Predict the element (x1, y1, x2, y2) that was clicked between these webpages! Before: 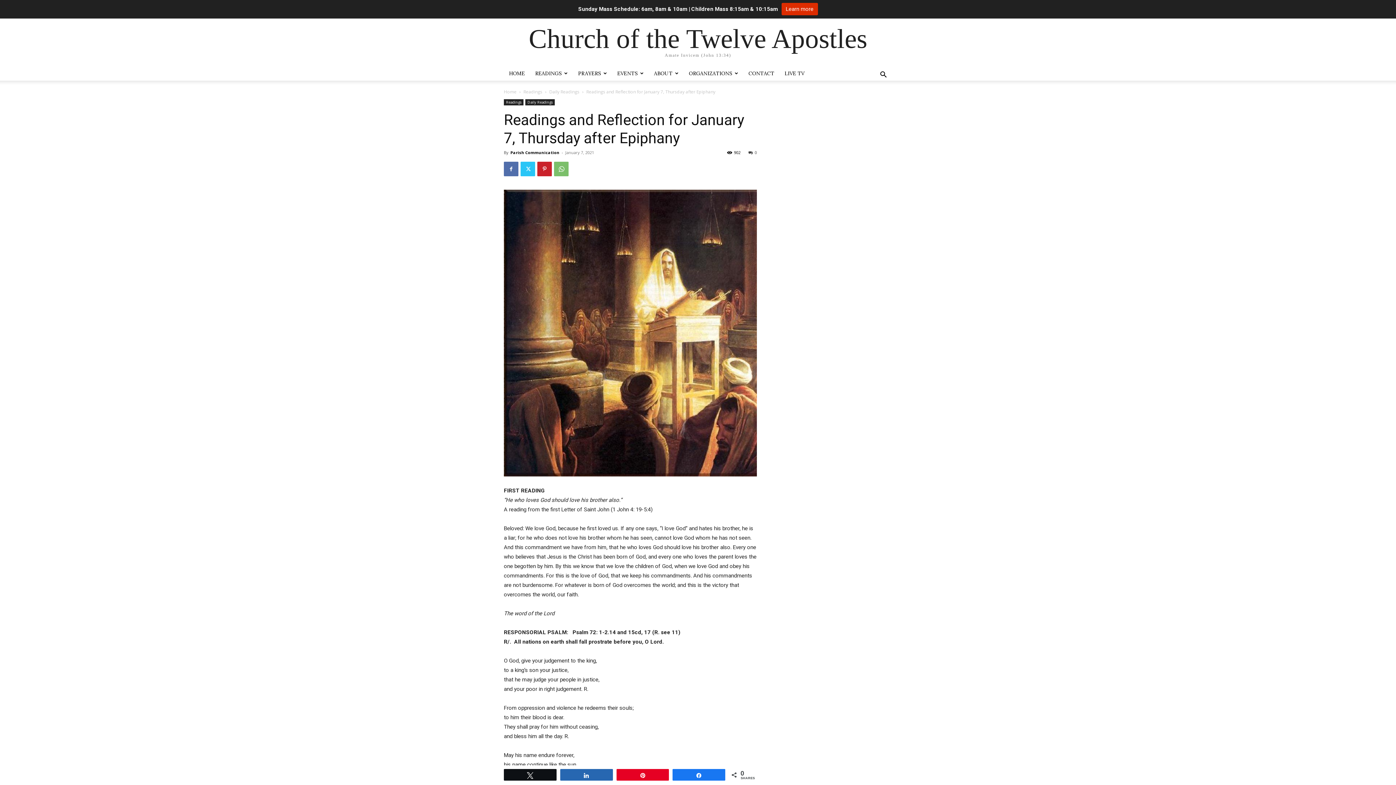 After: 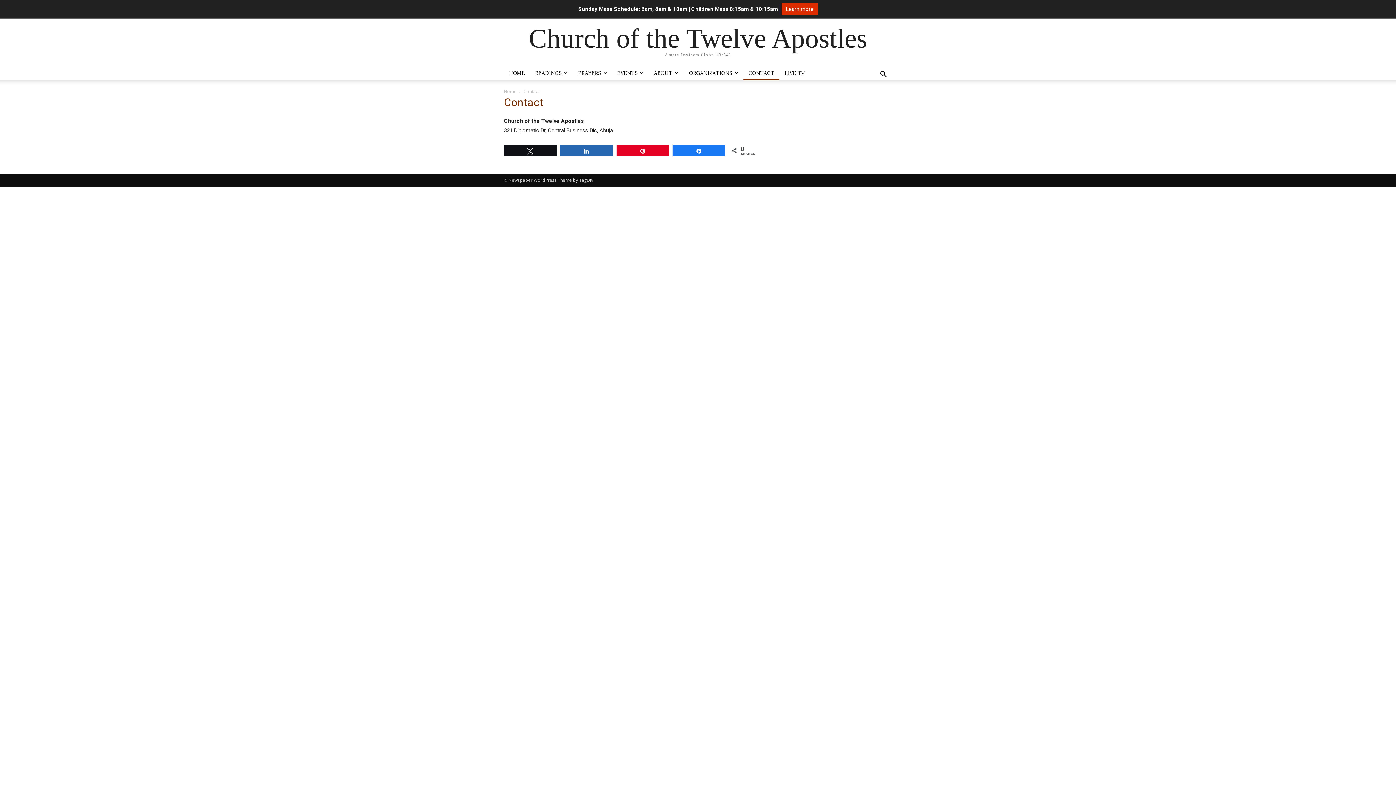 Action: label: CONTACT bbox: (743, 66, 779, 80)